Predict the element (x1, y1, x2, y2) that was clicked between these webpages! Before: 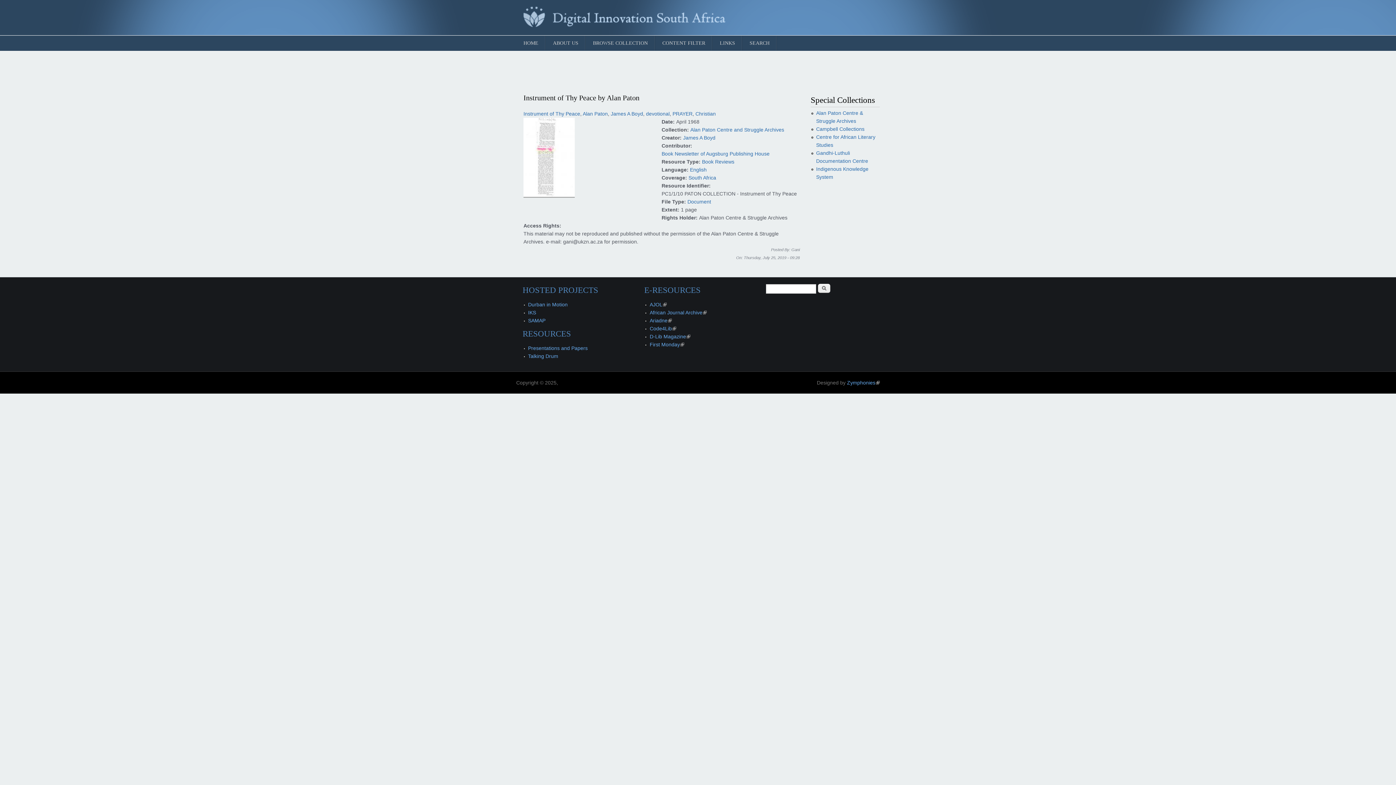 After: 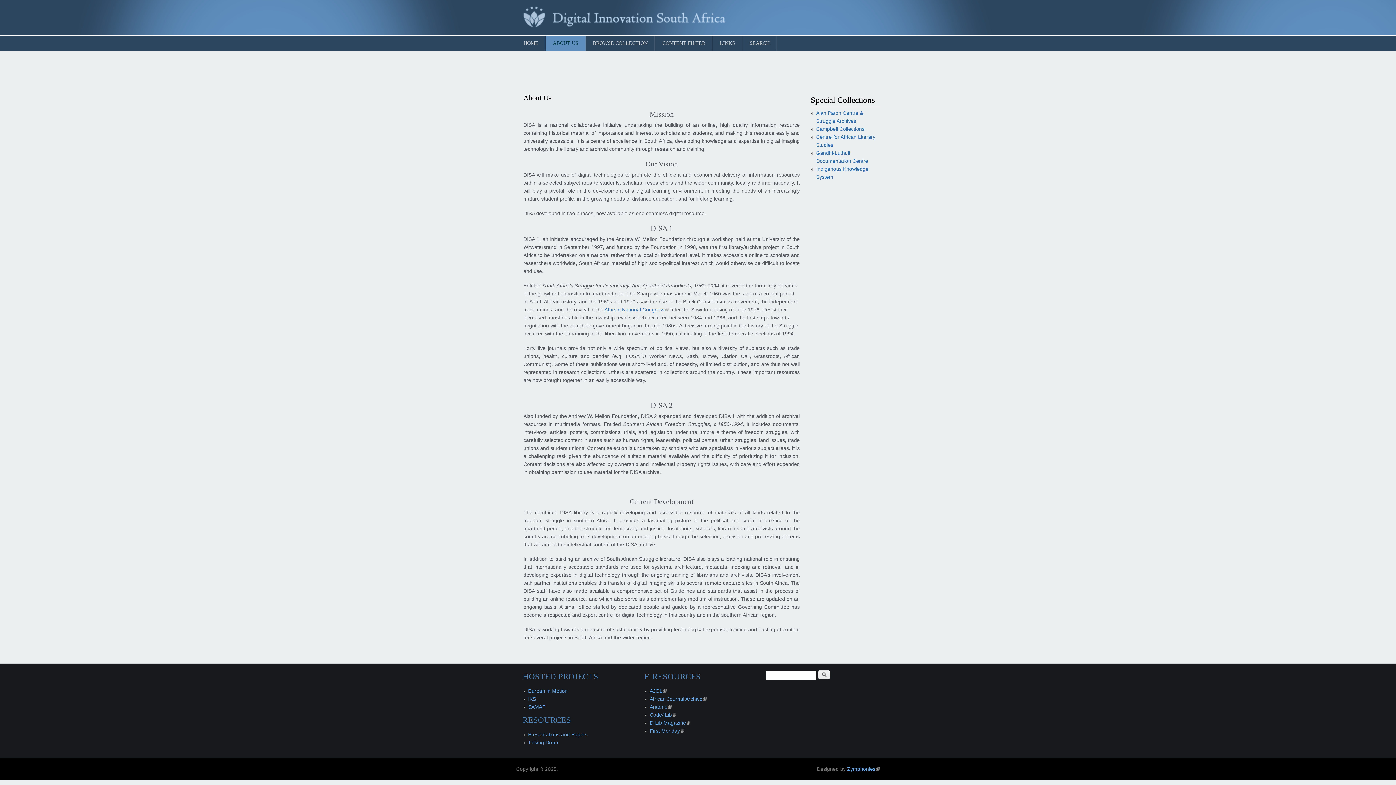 Action: bbox: (545, 35, 585, 50) label: ABOUT US